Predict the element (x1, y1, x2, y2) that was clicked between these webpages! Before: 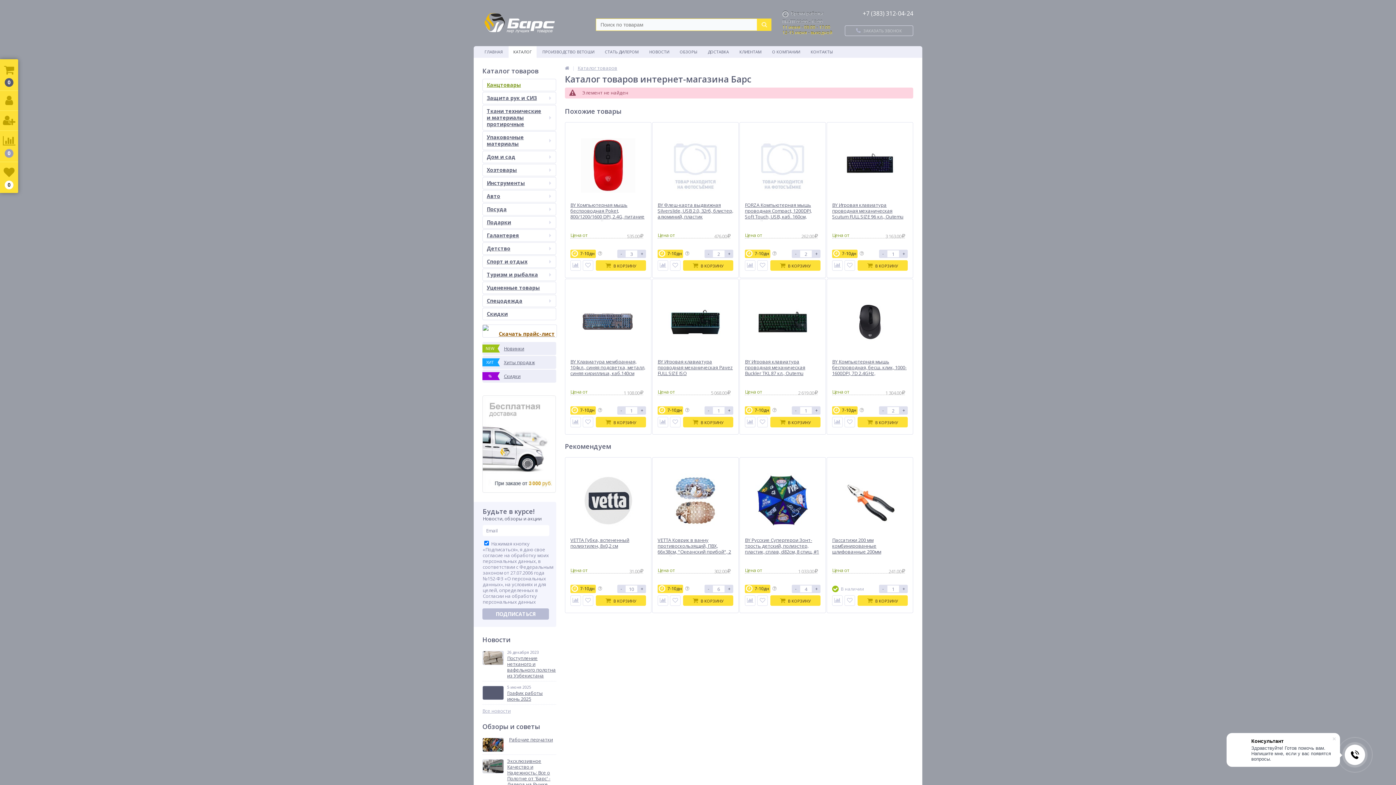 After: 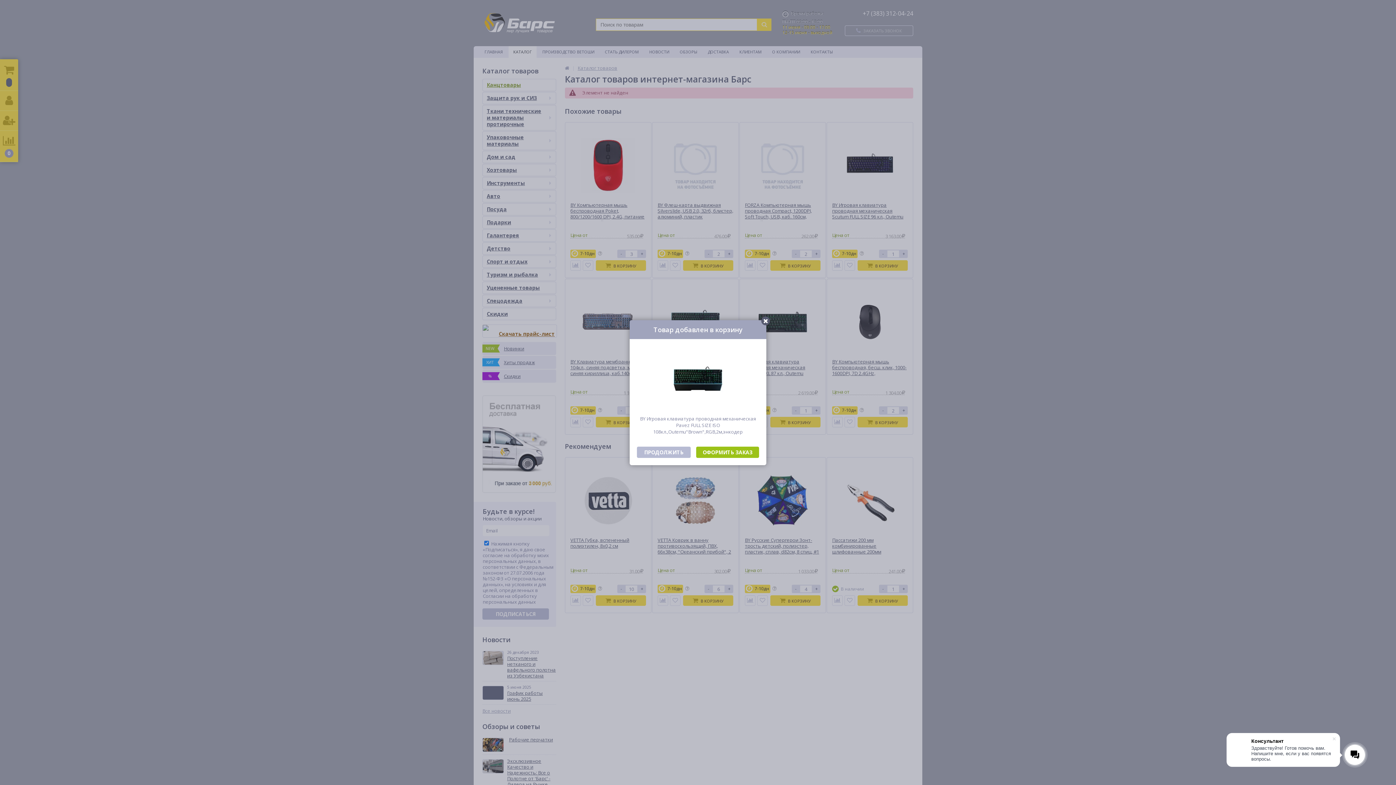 Action: bbox: (683, 417, 733, 427) label: В КОРЗИНУ